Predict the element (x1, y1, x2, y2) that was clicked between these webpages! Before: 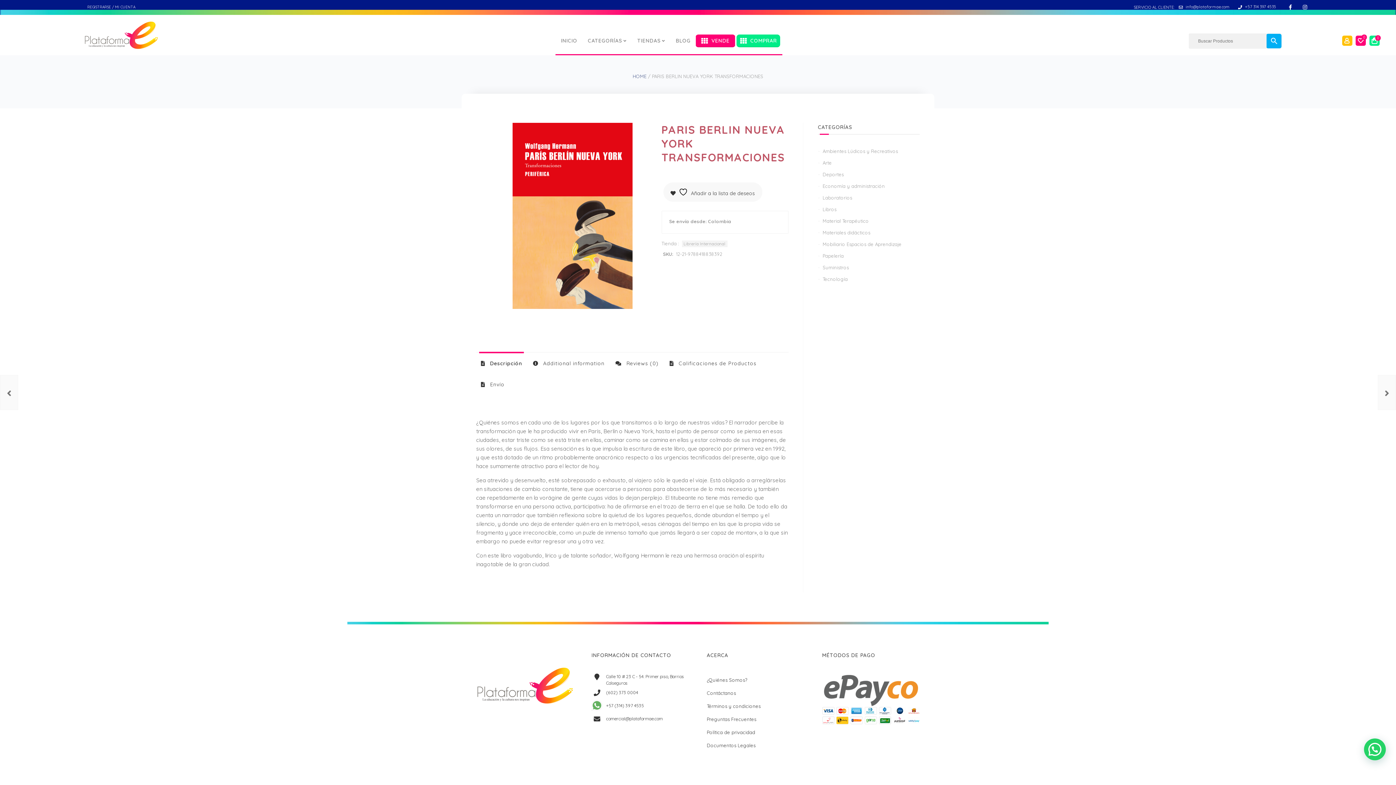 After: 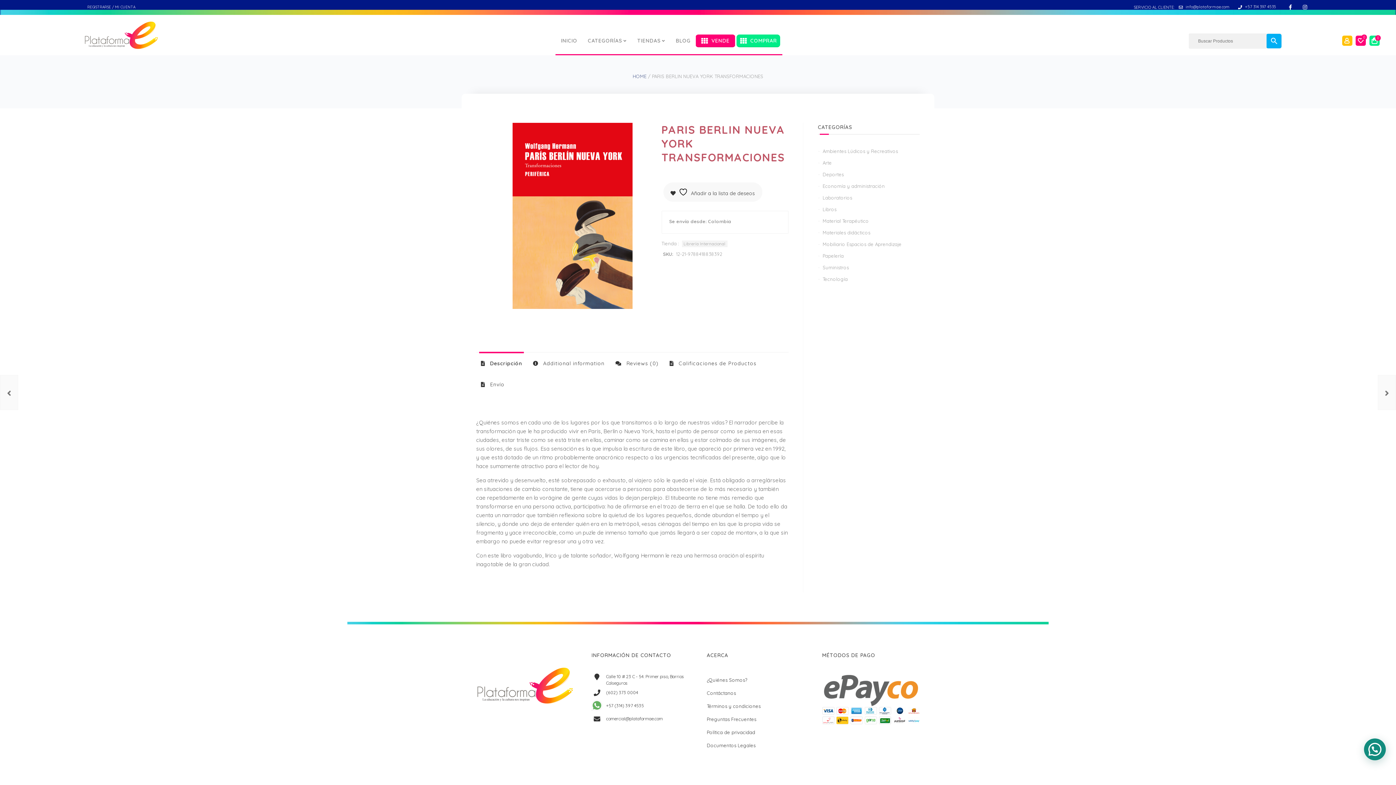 Action: bbox: (1364, 738, 1386, 760)